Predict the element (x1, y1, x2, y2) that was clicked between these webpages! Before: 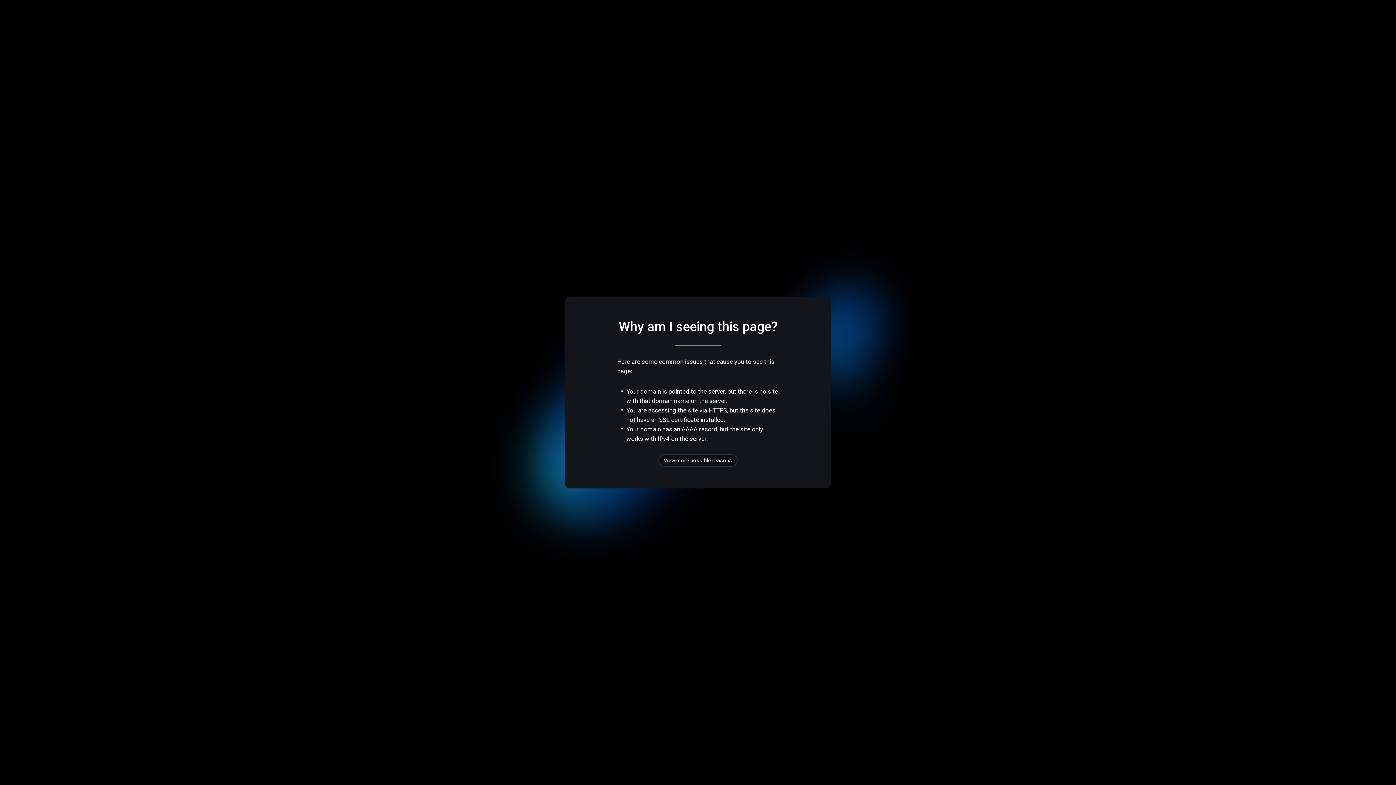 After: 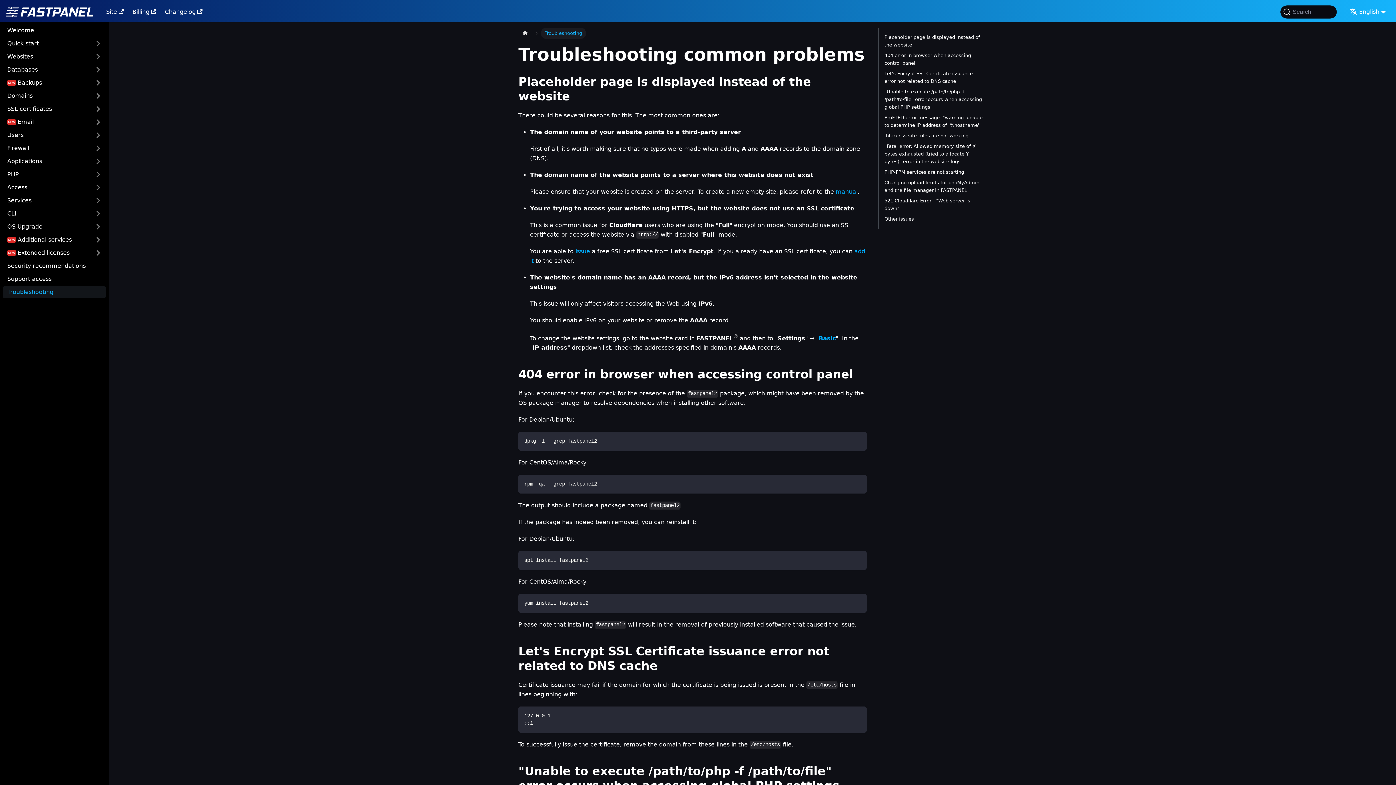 Action: bbox: (658, 454, 737, 466) label: View more possible reasons